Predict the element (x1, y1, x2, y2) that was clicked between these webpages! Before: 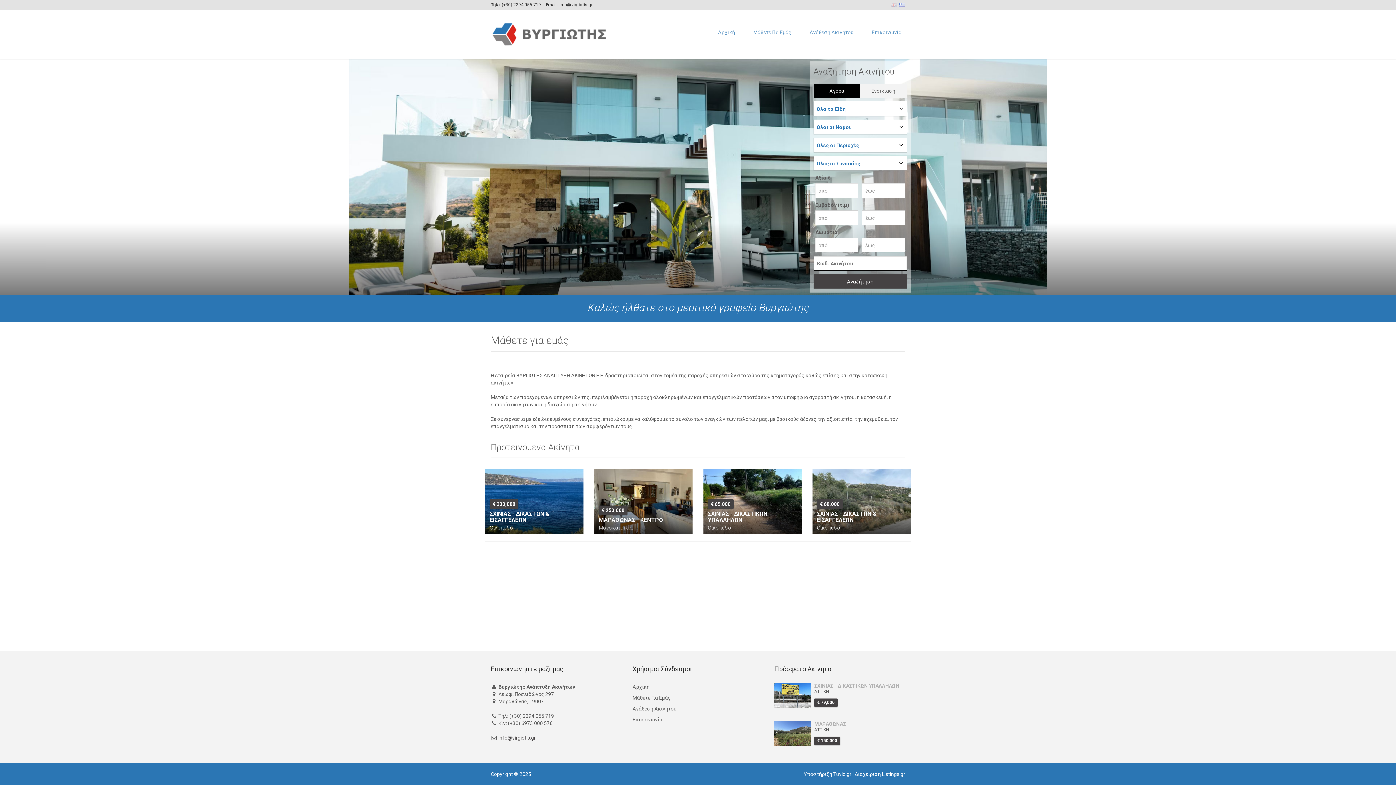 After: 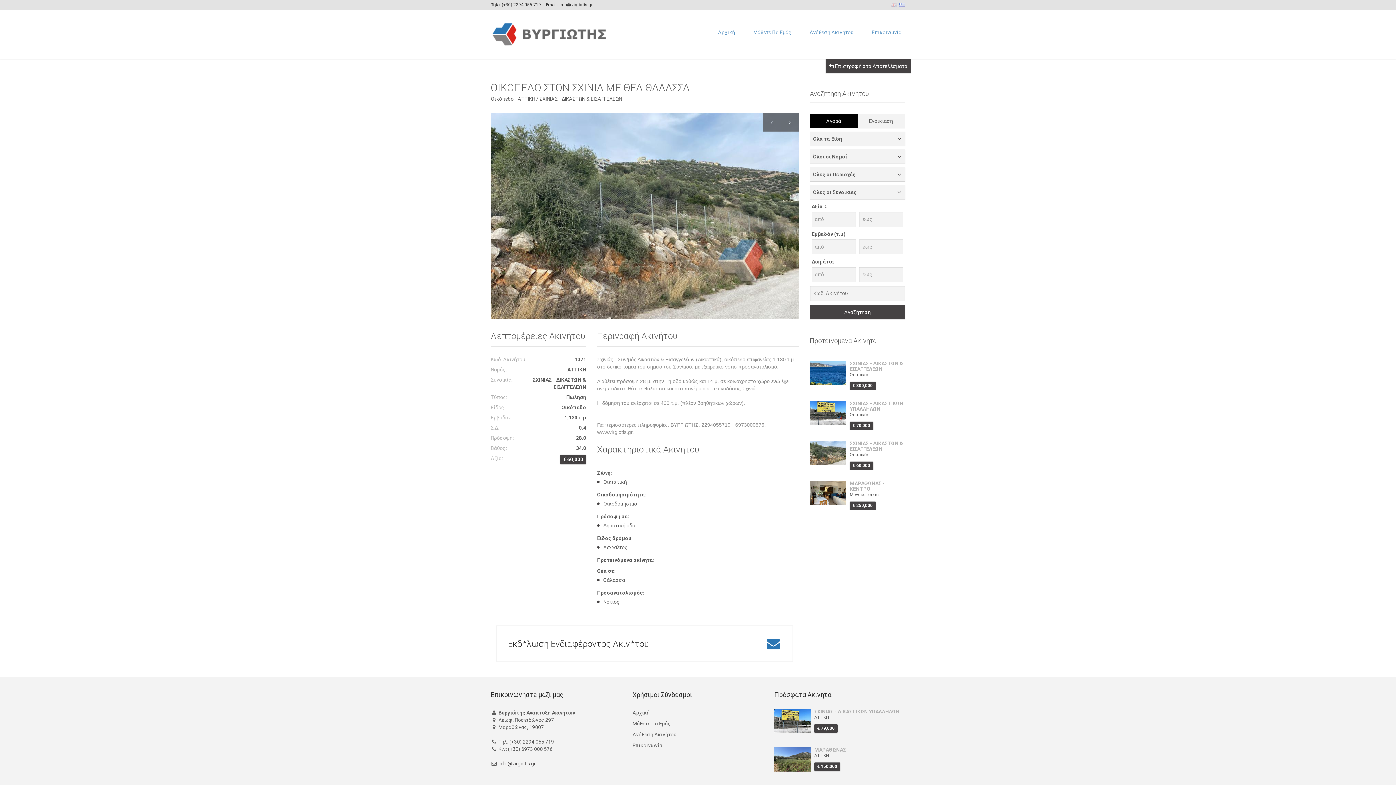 Action: bbox: (812, 469, 910, 534) label: € 60,000
ΣΧΙΝΙΑΣ - ΔΙΚΑΣΤΩΝ & ΕΙΣΑΓΓΕΛΕΩΝ
Οικόπεδο
Εμβαδόν:
1,130 τ.μ
	
Δωμάτια:
	
Έτος:
	
ID:
1071